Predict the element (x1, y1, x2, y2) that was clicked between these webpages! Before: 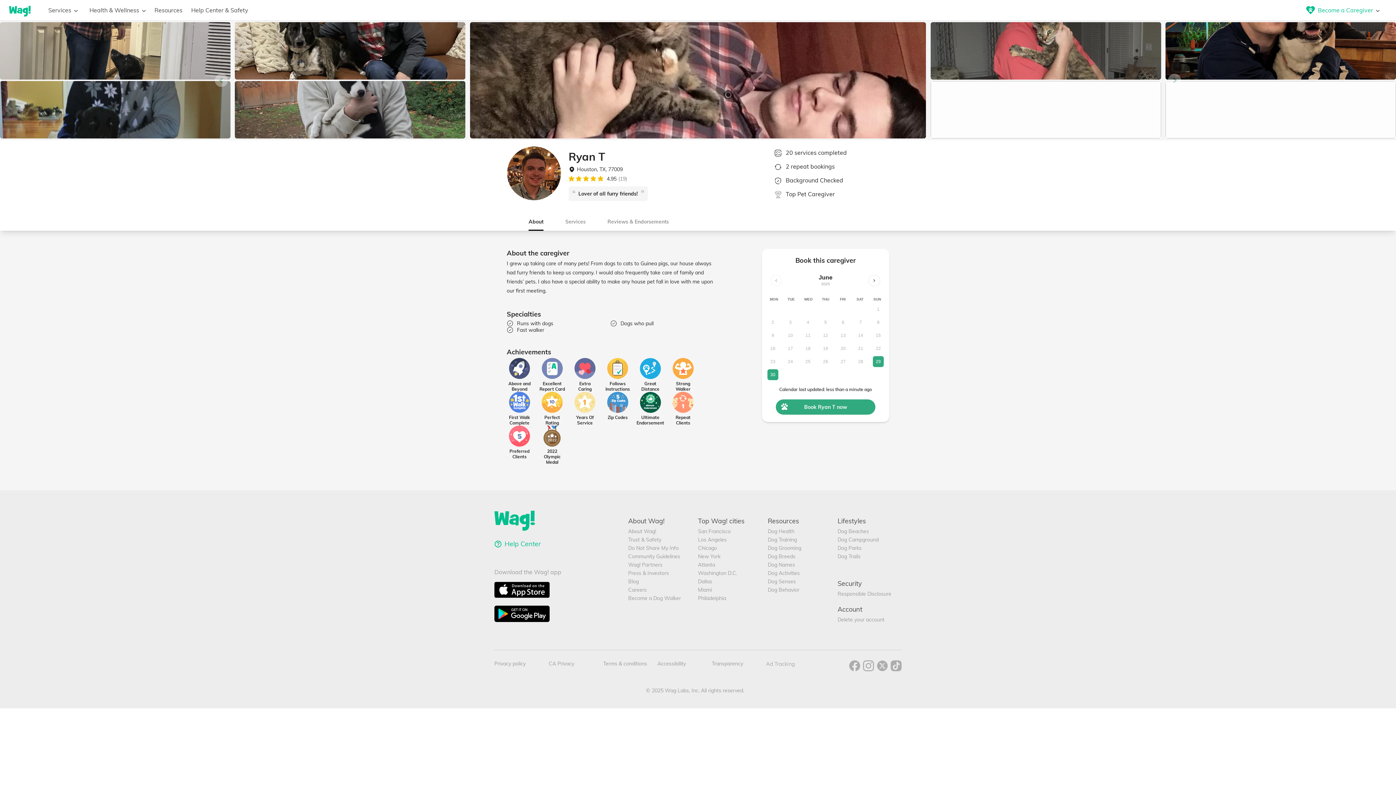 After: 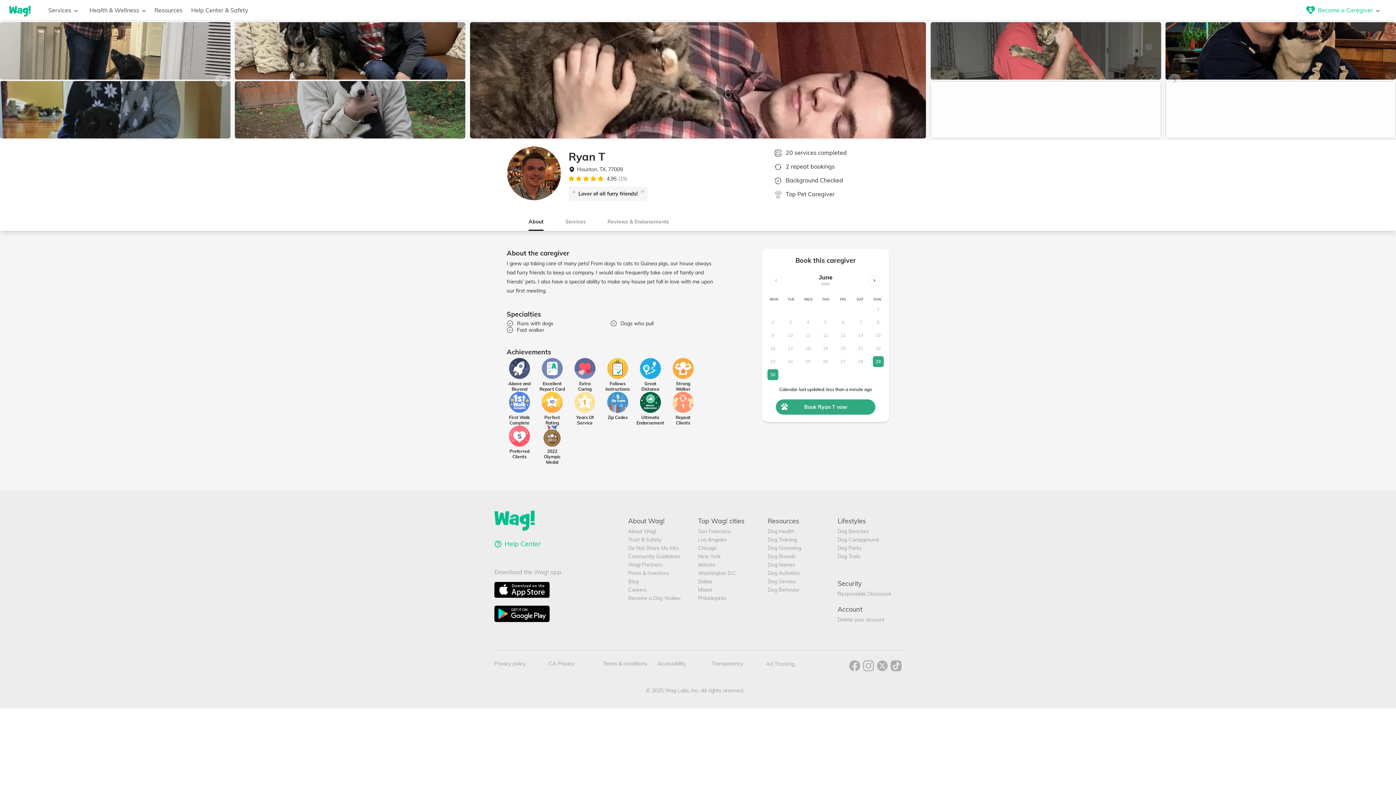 Action: bbox: (849, 660, 860, 673) label: facebook-icon-link